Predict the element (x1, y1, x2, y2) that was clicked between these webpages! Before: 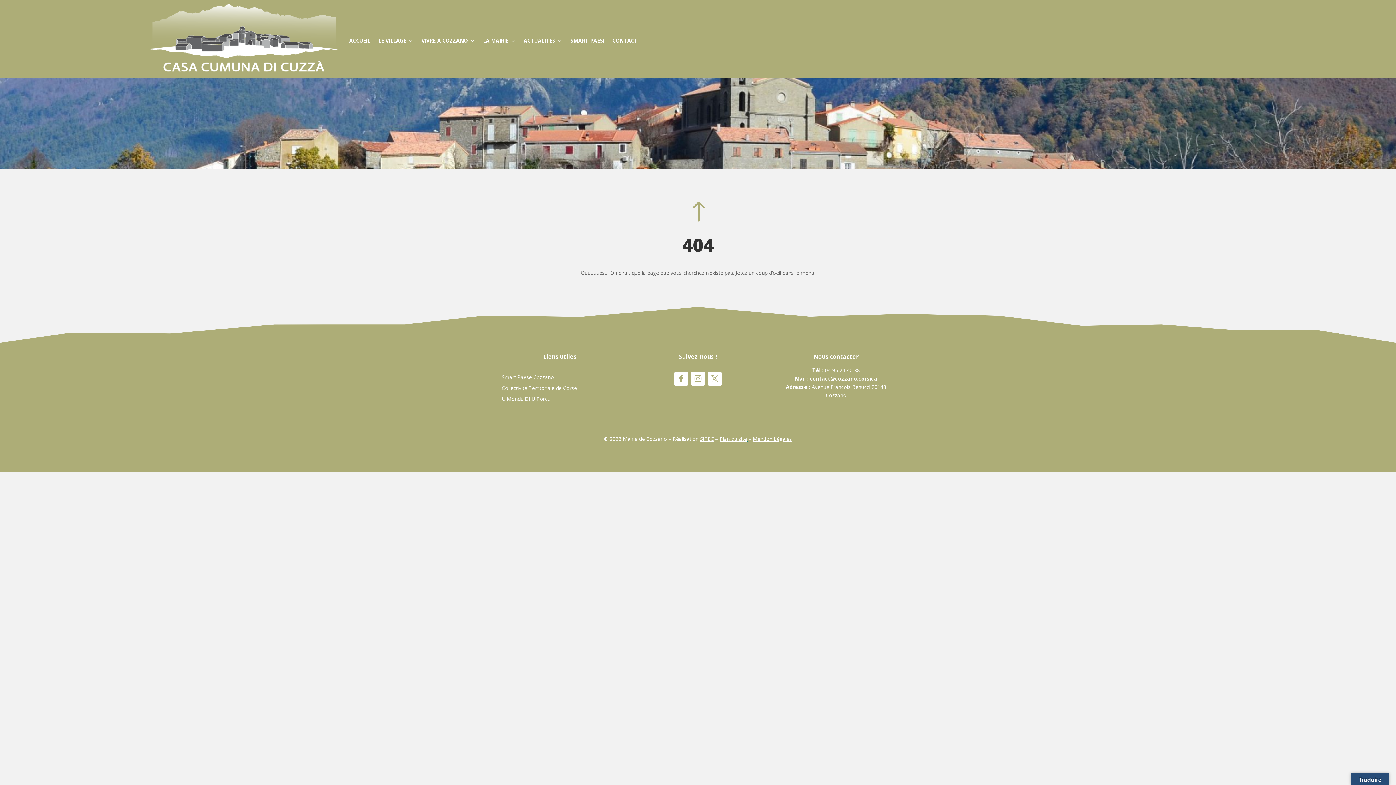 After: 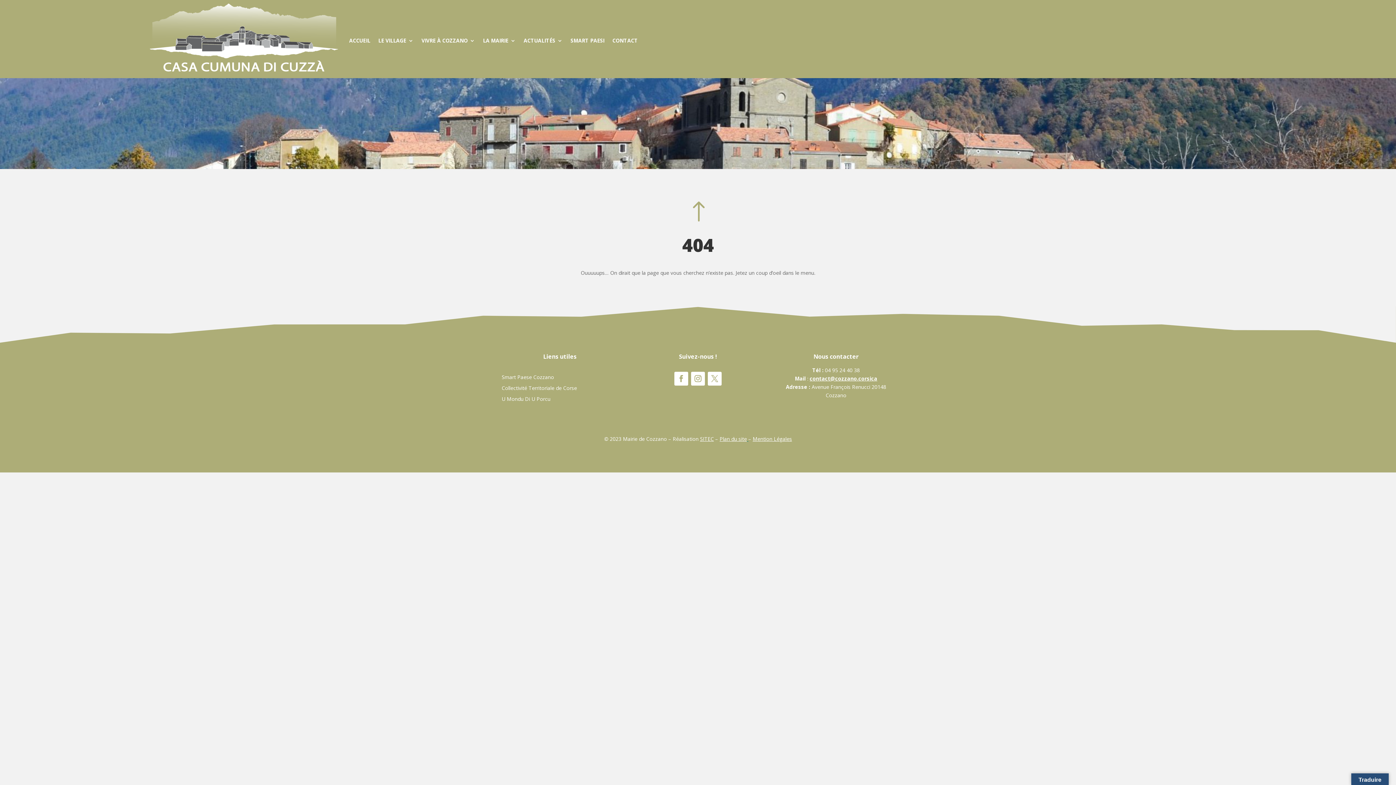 Action: bbox: (691, 371, 705, 385)